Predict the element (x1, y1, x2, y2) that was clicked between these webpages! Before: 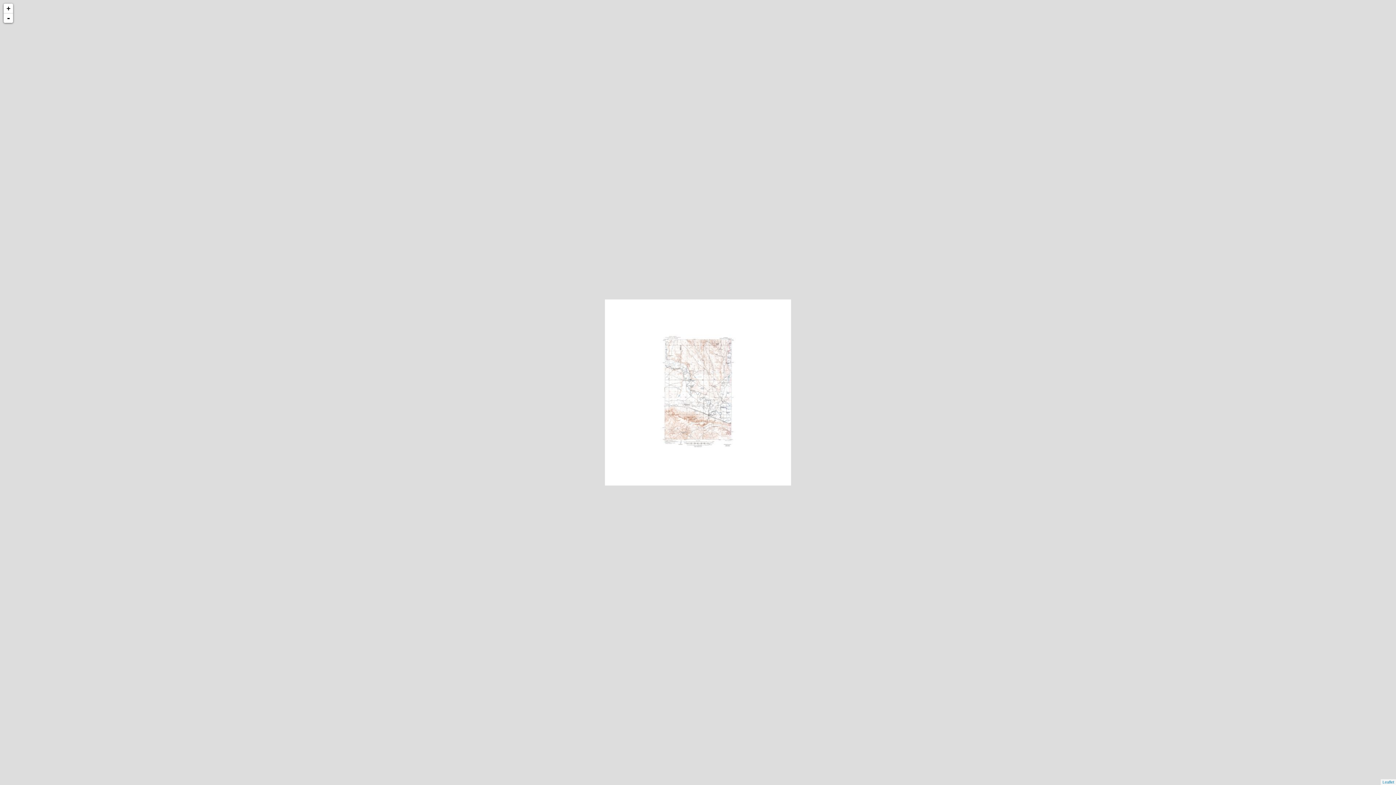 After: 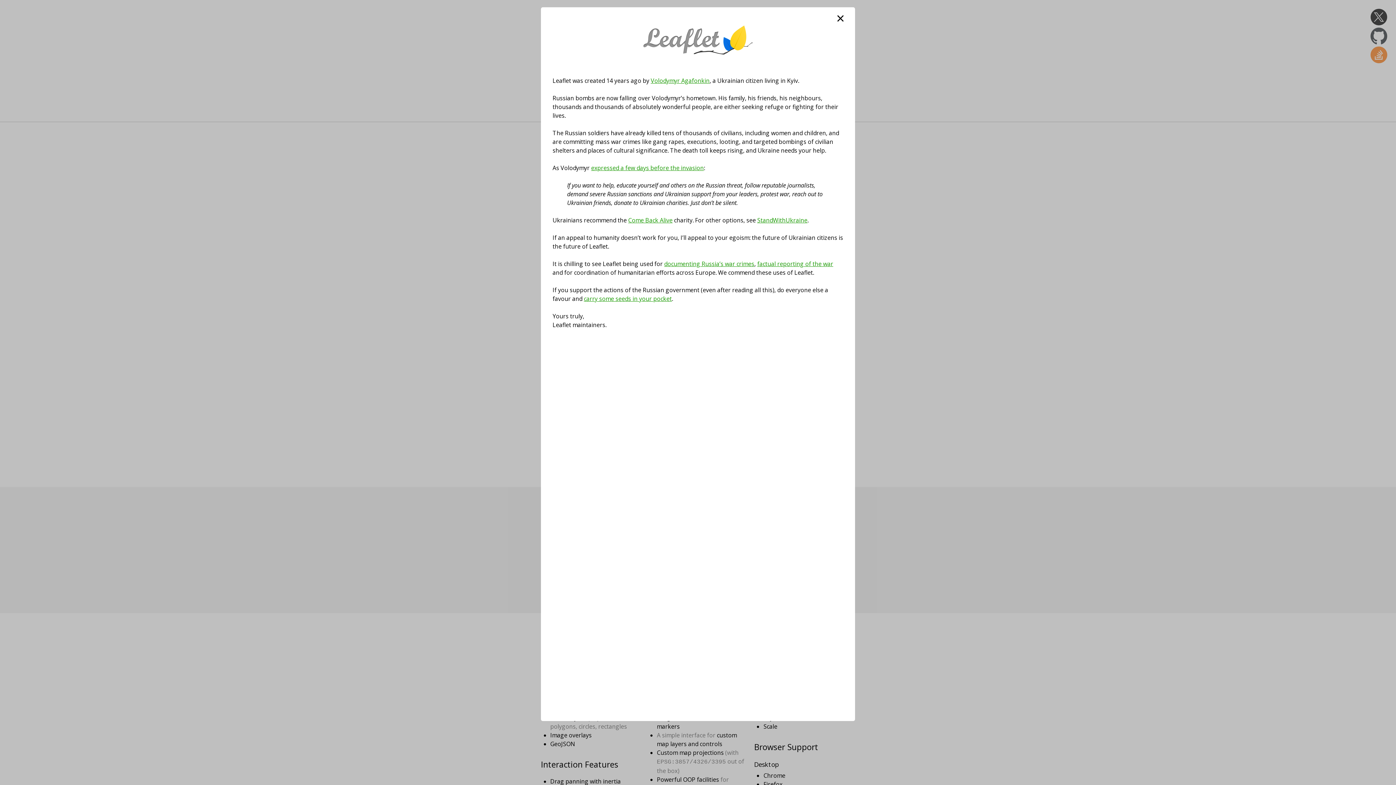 Action: bbox: (1382, 780, 1394, 784) label: Leaflet